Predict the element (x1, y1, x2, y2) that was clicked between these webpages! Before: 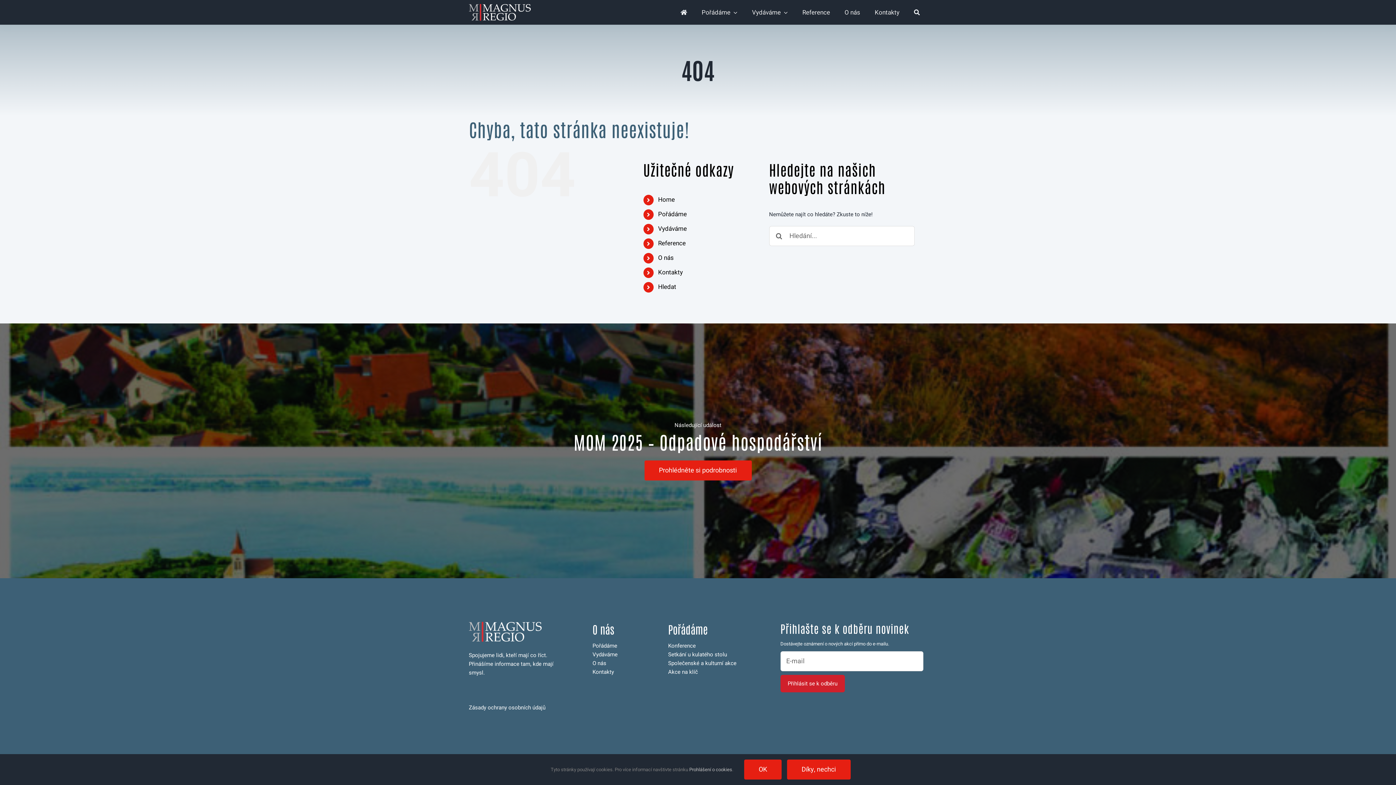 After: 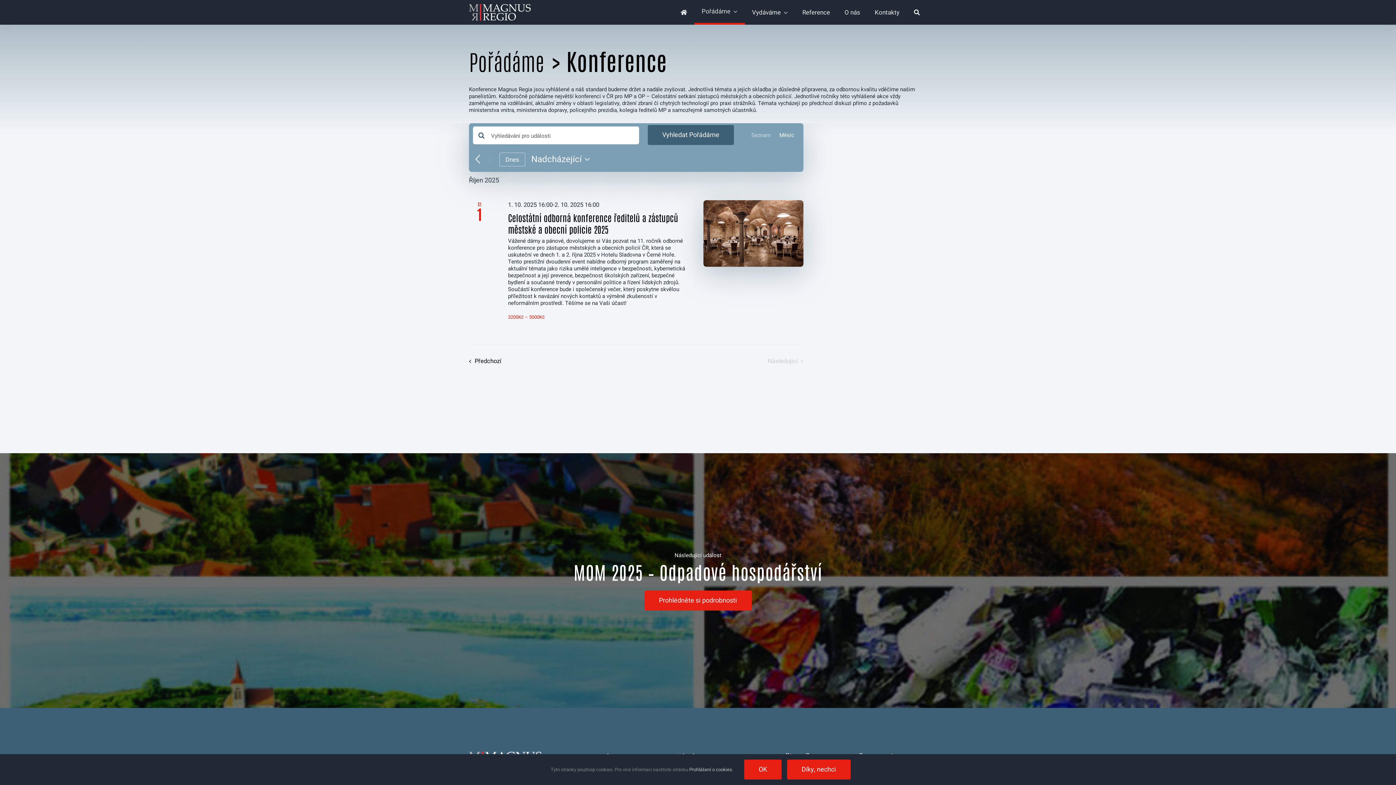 Action: label: Konference bbox: (668, 642, 695, 650)